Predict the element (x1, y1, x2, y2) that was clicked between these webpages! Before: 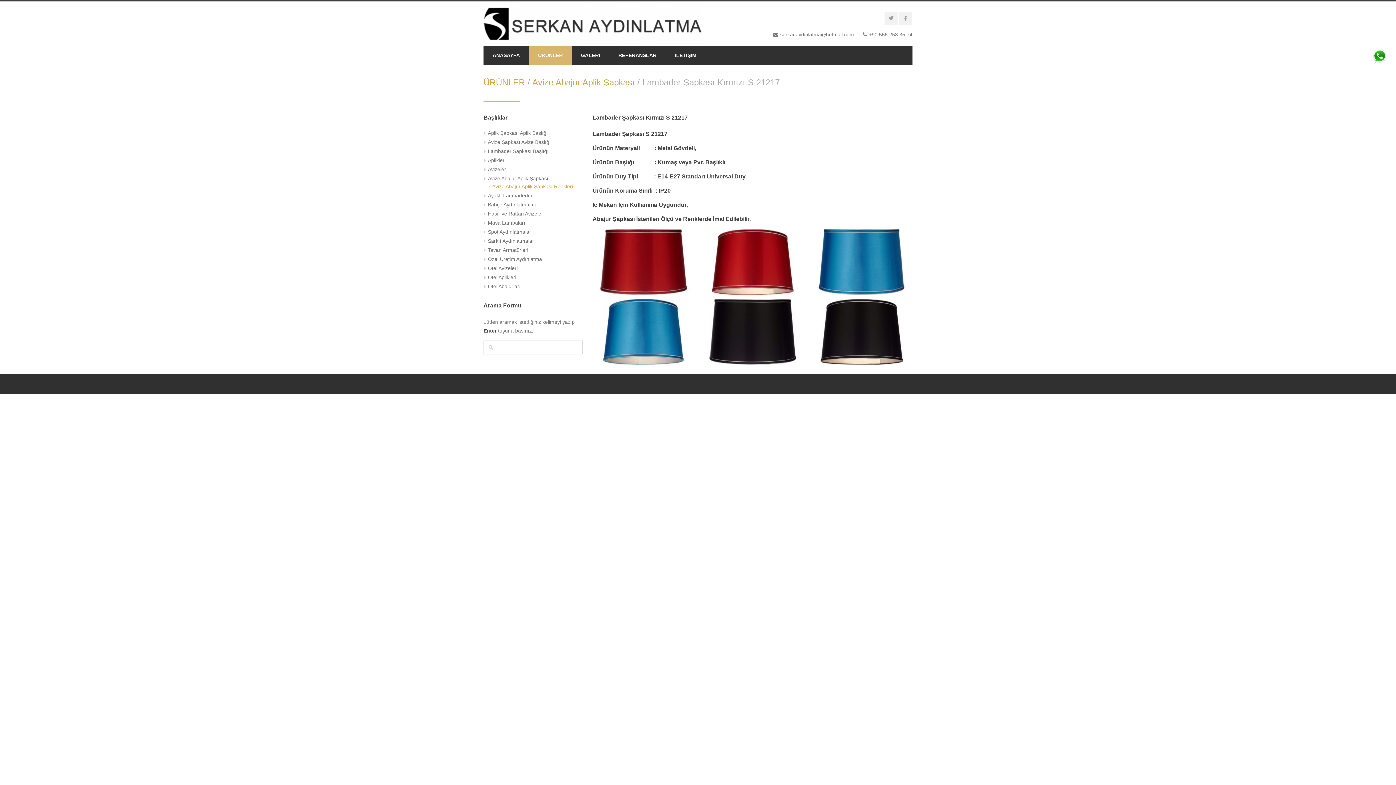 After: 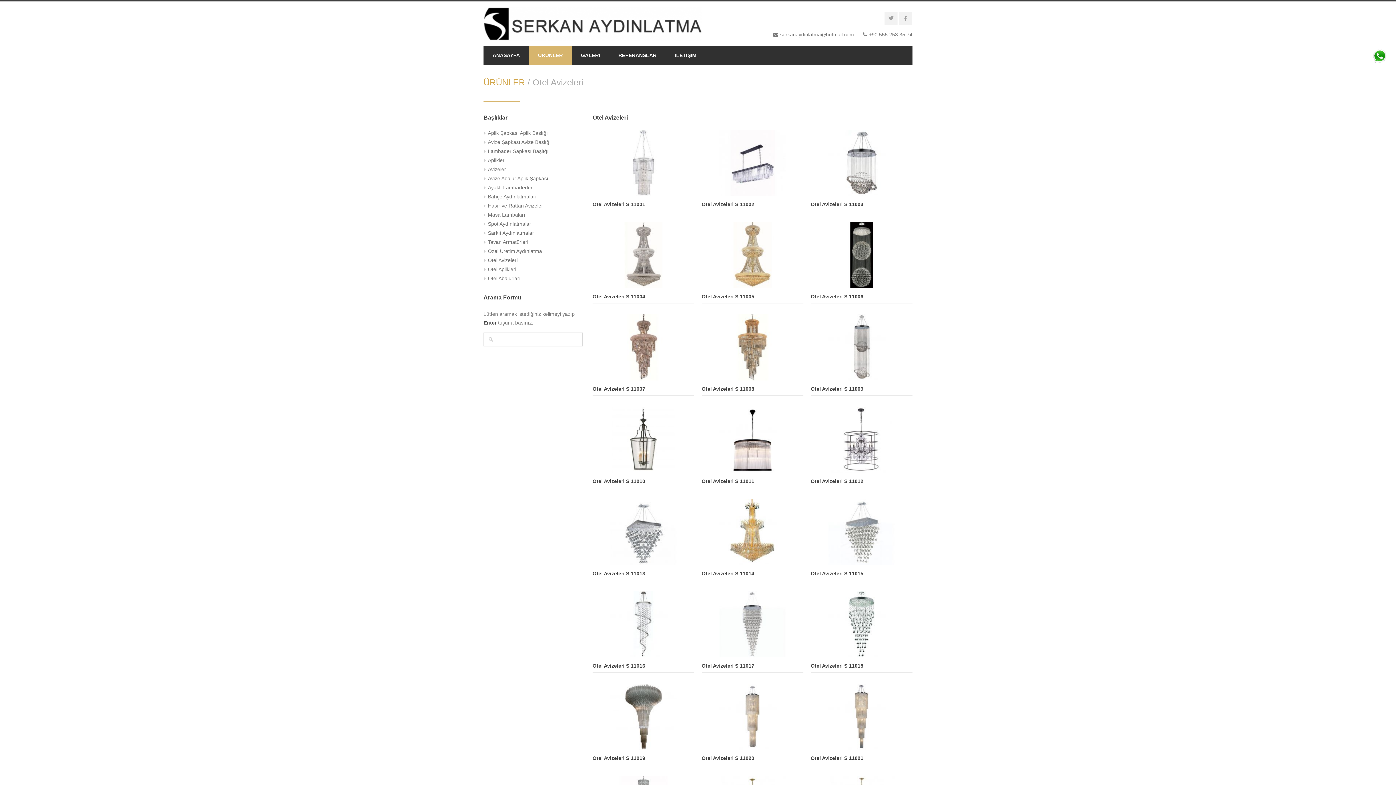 Action: bbox: (483, 264, 585, 273) label: Otel Avizeleri